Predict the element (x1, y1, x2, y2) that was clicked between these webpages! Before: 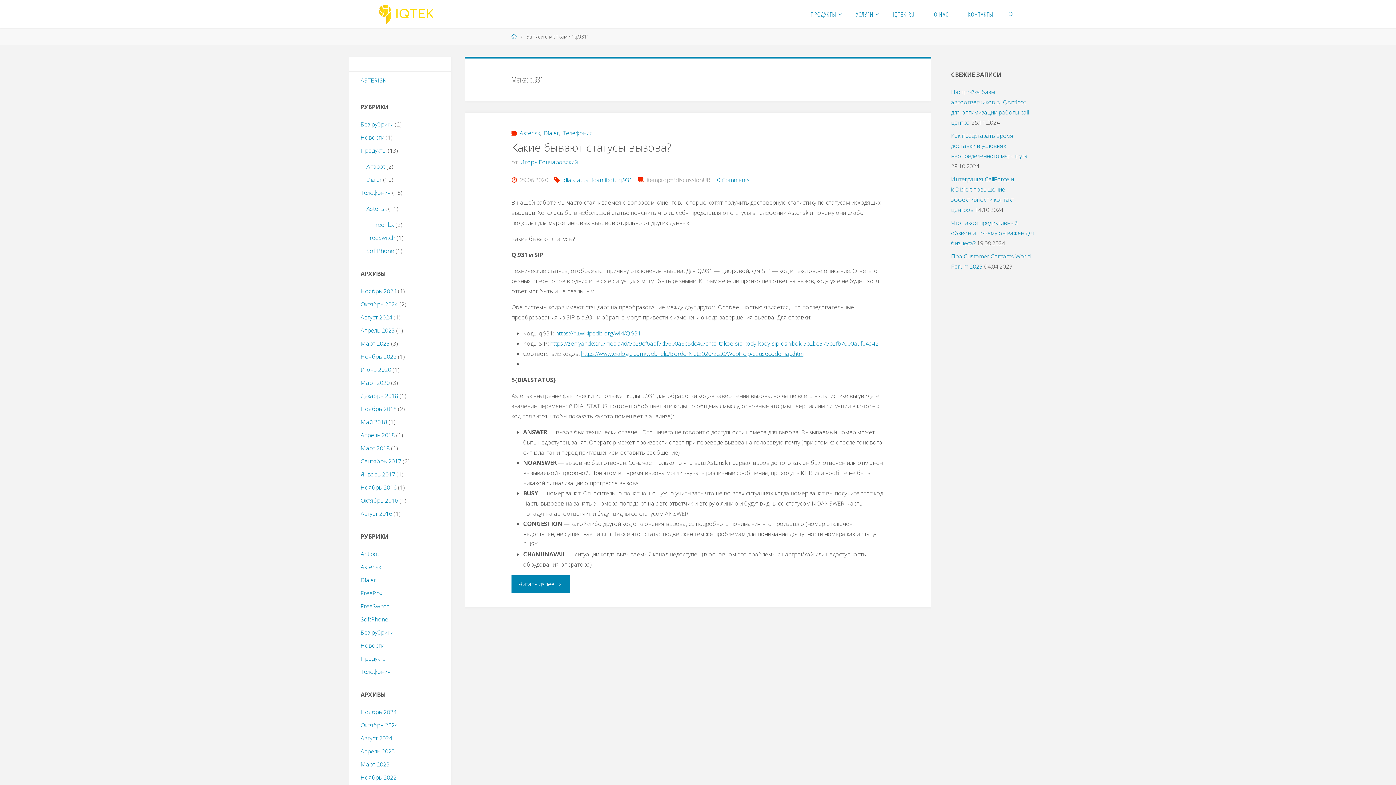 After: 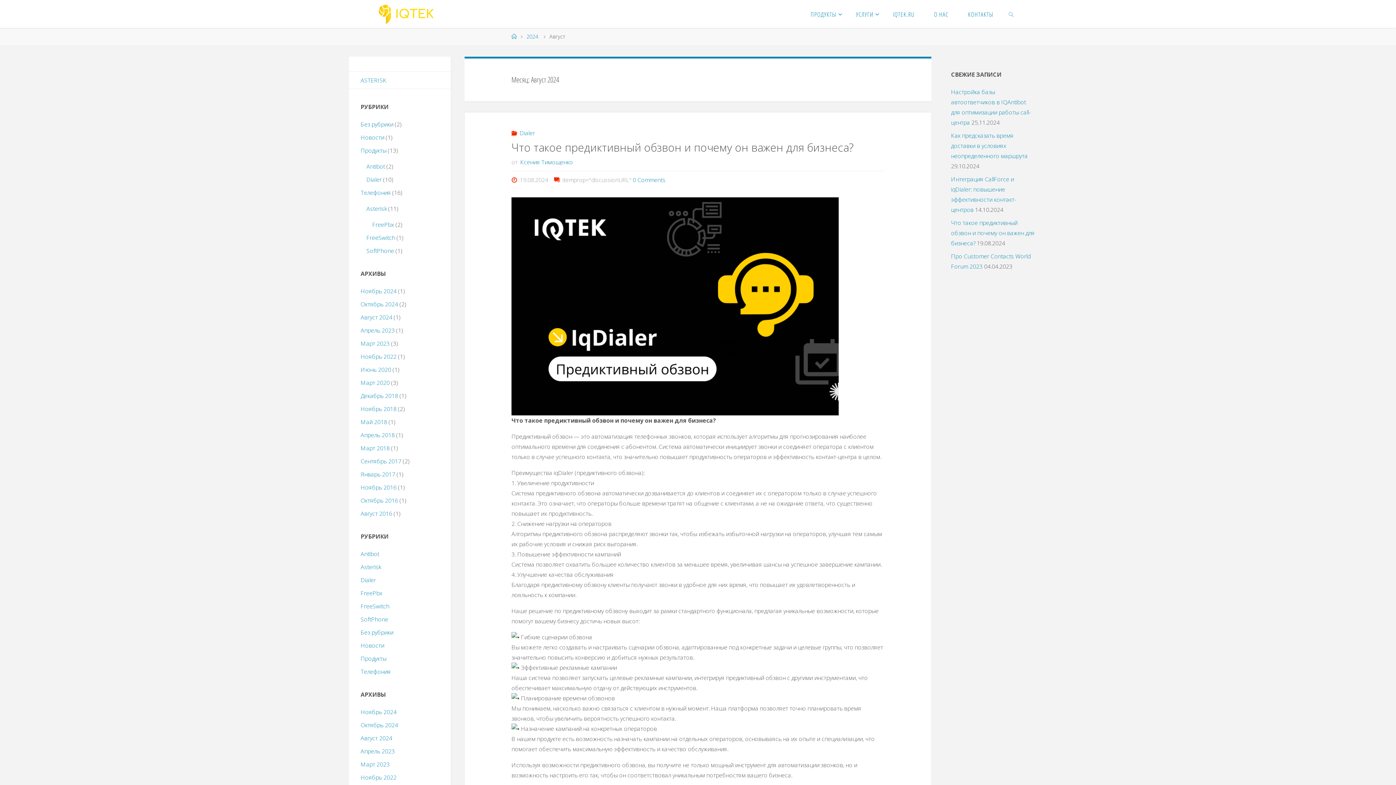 Action: bbox: (360, 313, 392, 321) label: Август 2024